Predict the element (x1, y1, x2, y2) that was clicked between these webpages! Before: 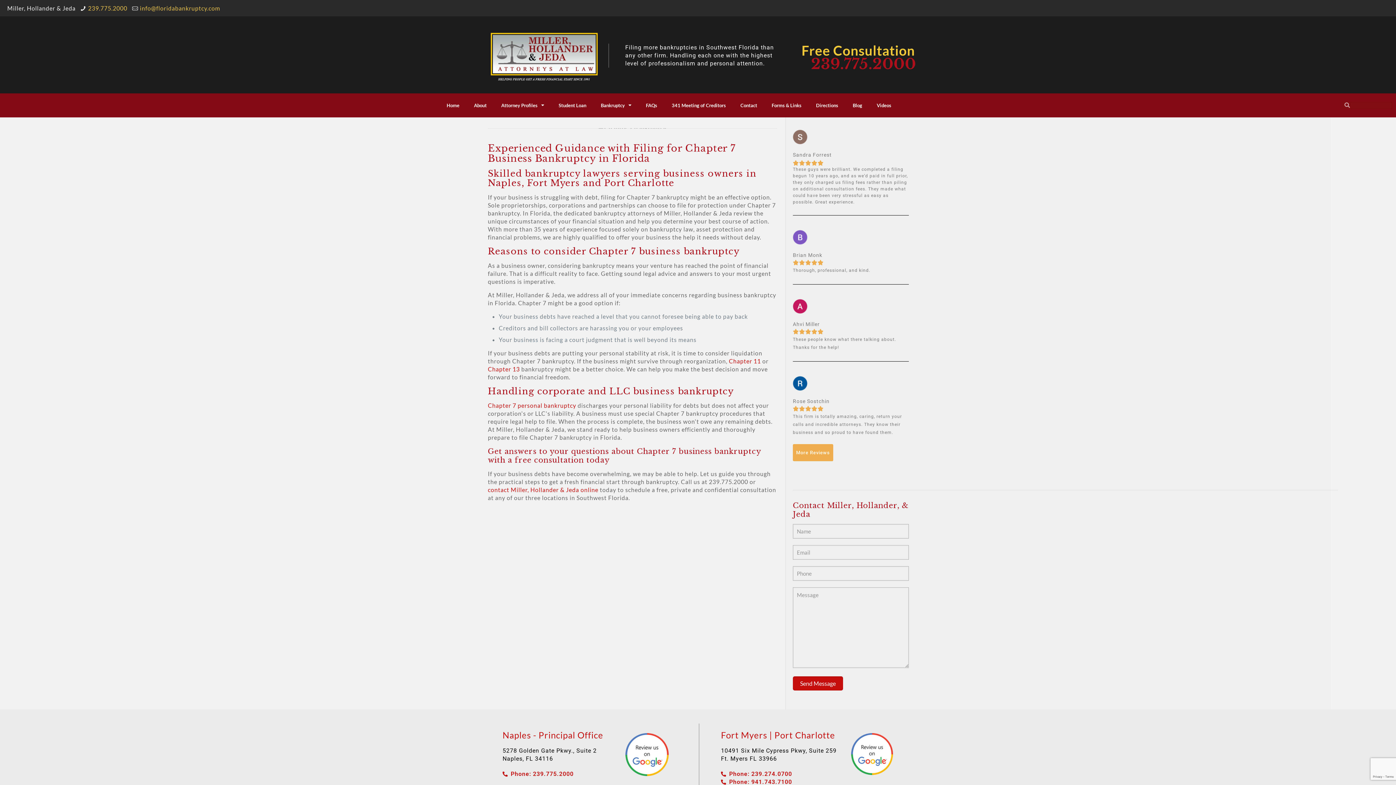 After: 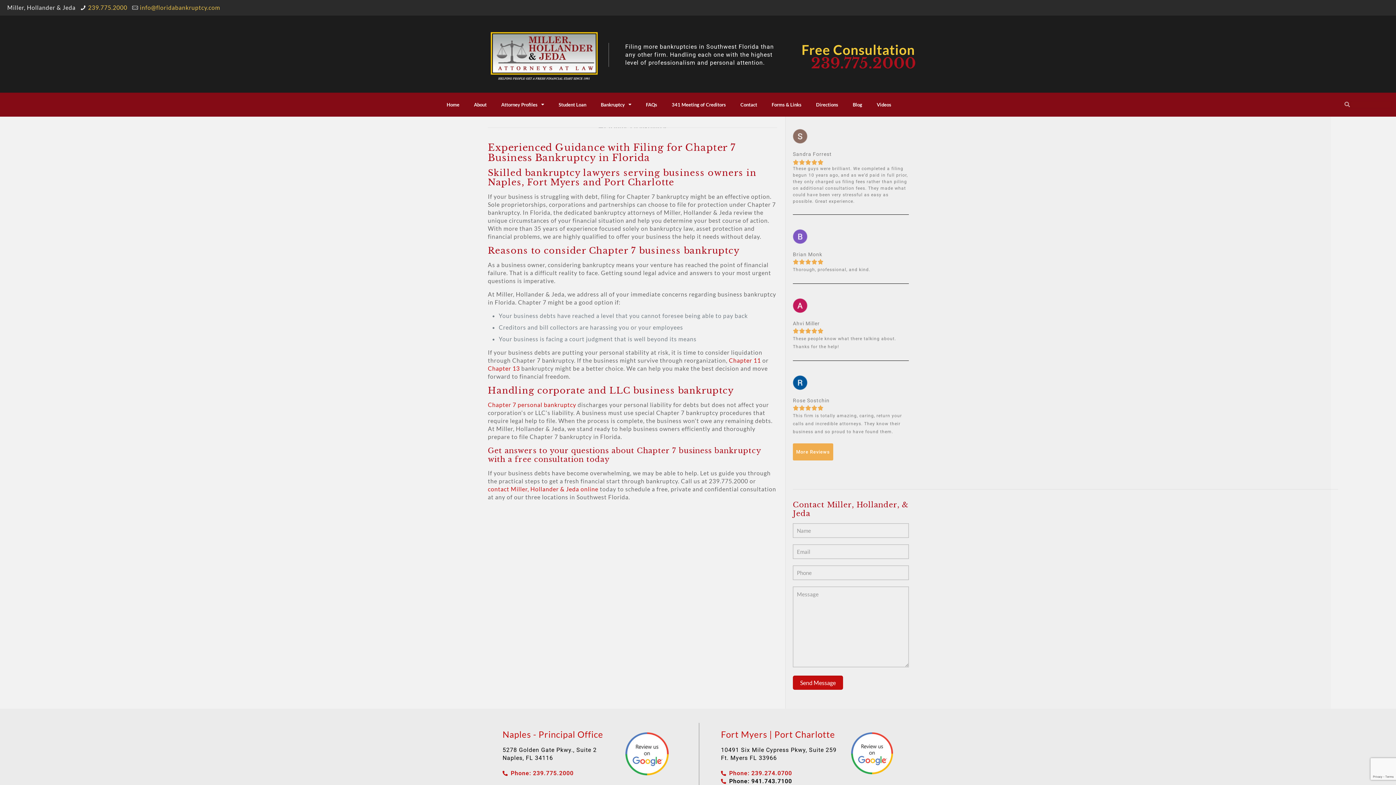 Action: bbox: (721, 778, 843, 786) label: Phone: 941.743.7100